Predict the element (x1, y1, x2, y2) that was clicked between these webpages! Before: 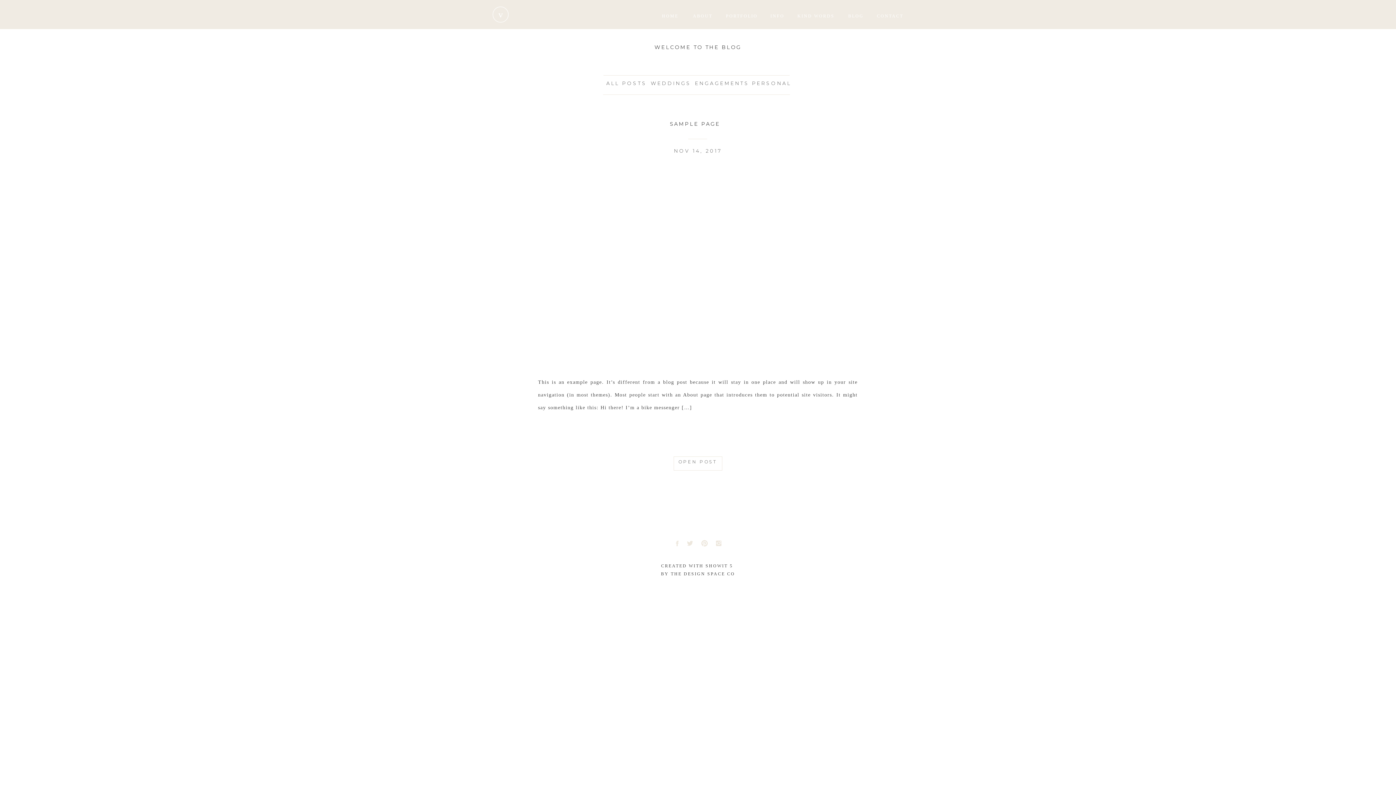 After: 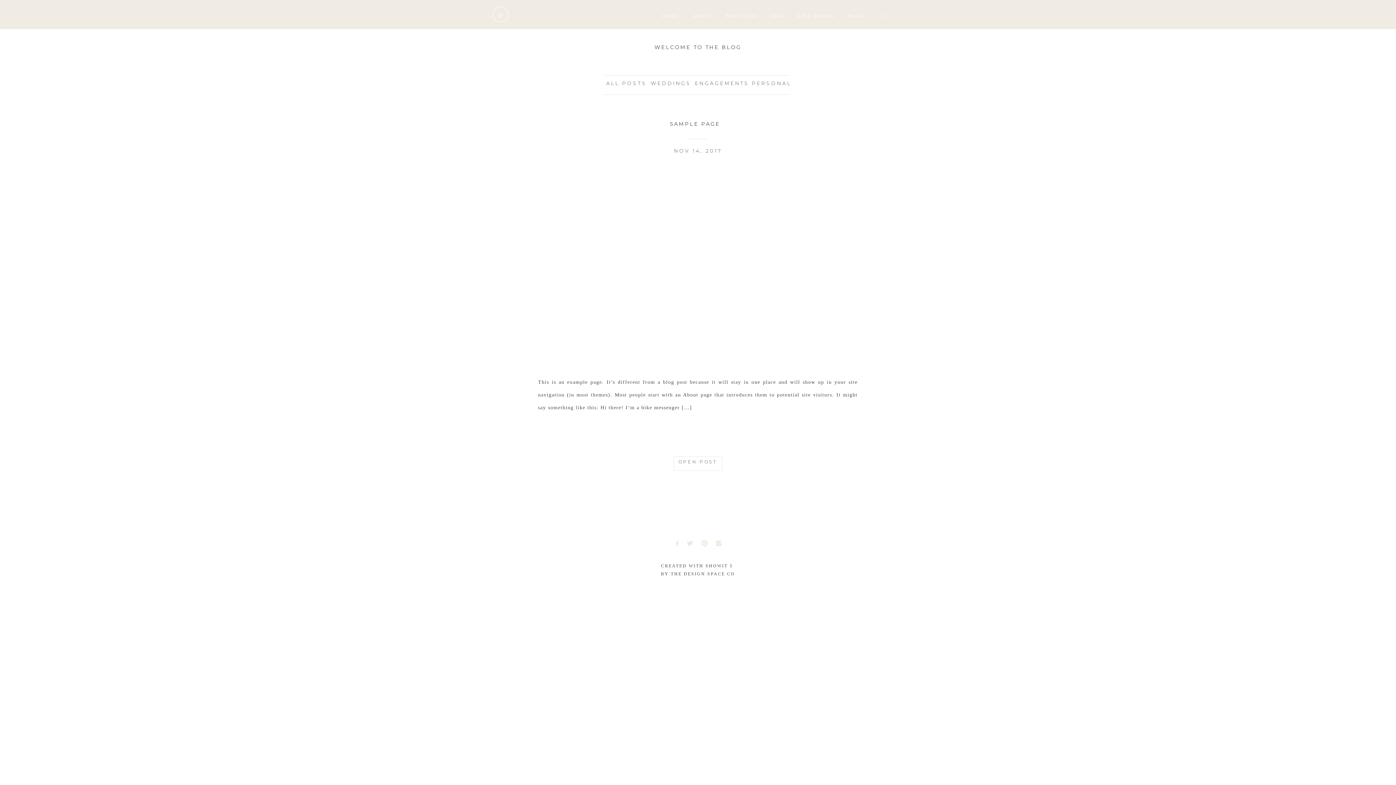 Action: bbox: (869, 10, 910, 20) label: CONTACT